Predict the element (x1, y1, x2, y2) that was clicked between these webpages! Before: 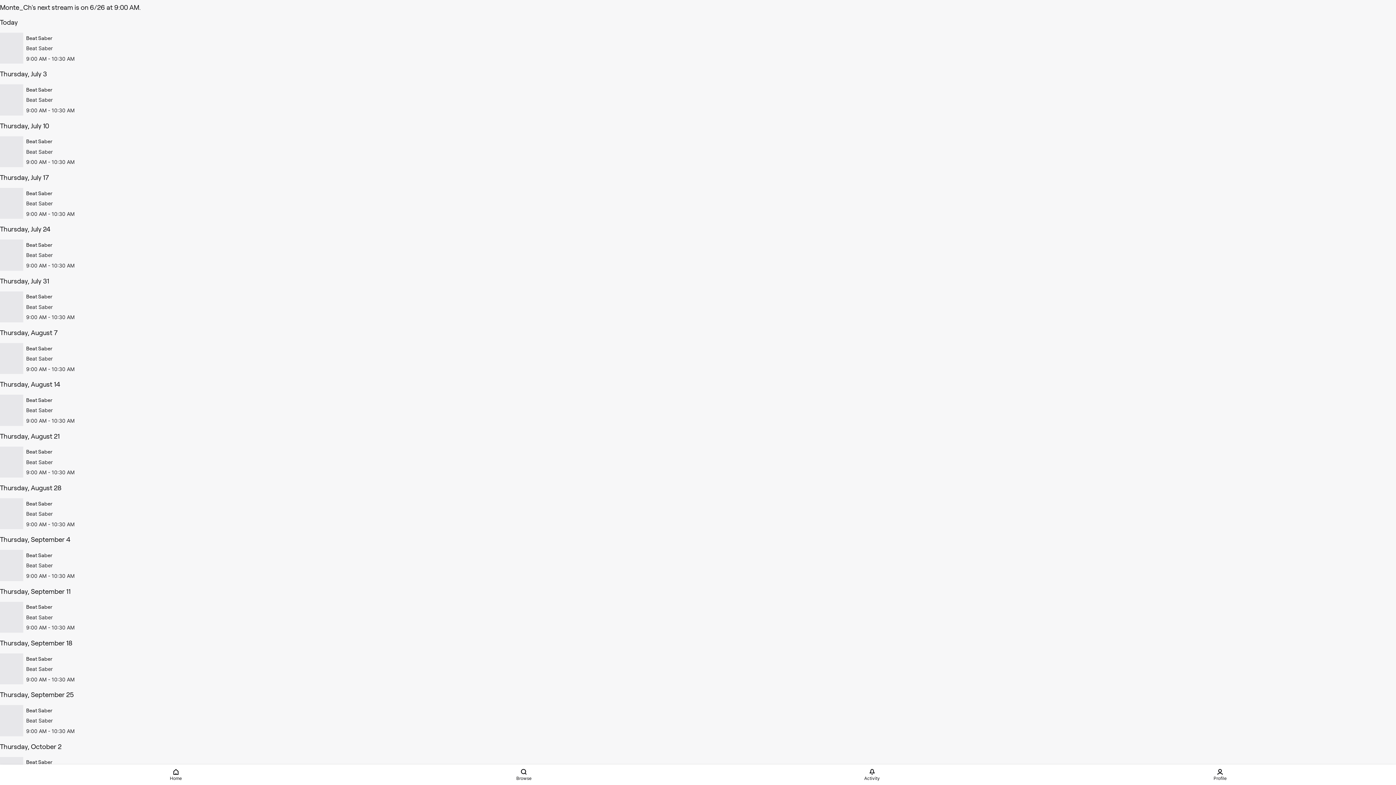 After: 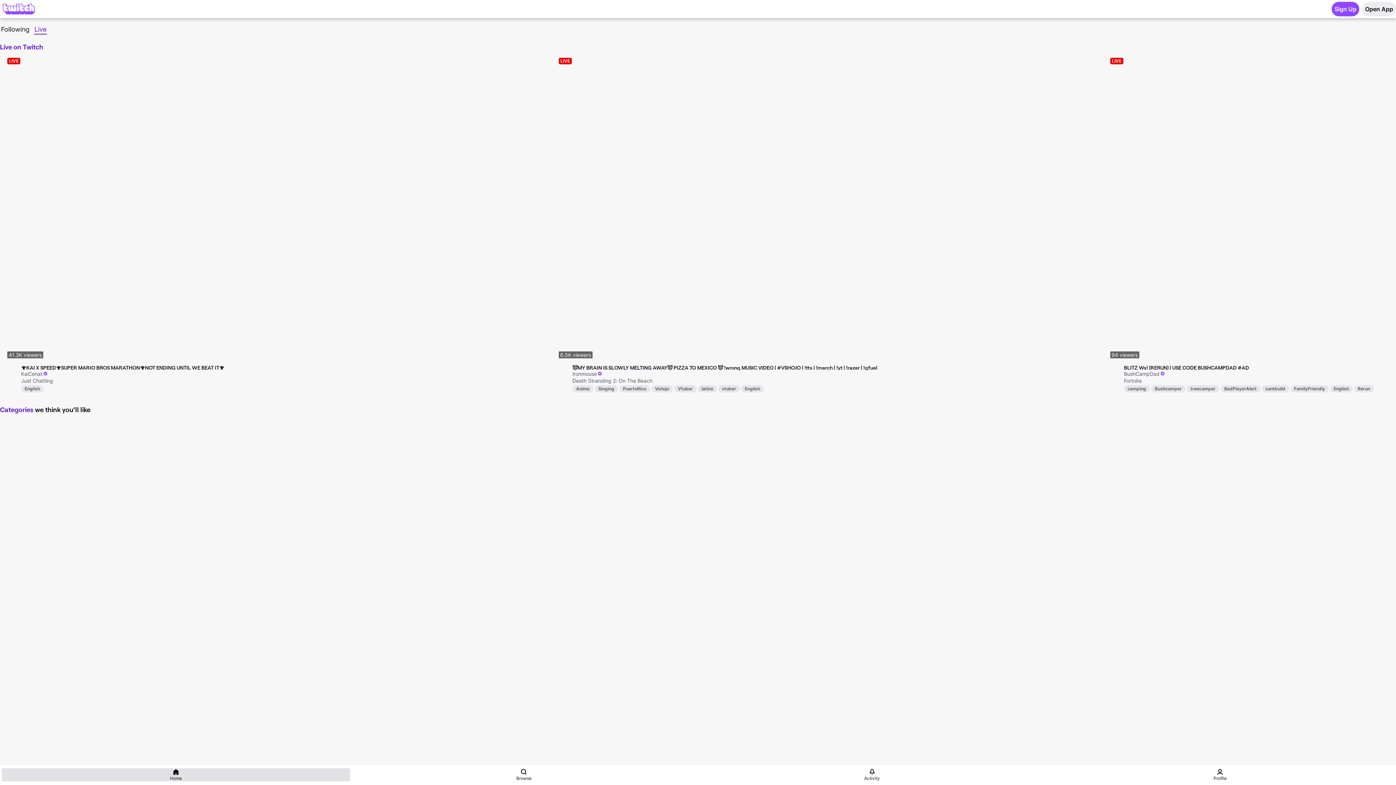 Action: bbox: (1, 768, 350, 781) label: Home